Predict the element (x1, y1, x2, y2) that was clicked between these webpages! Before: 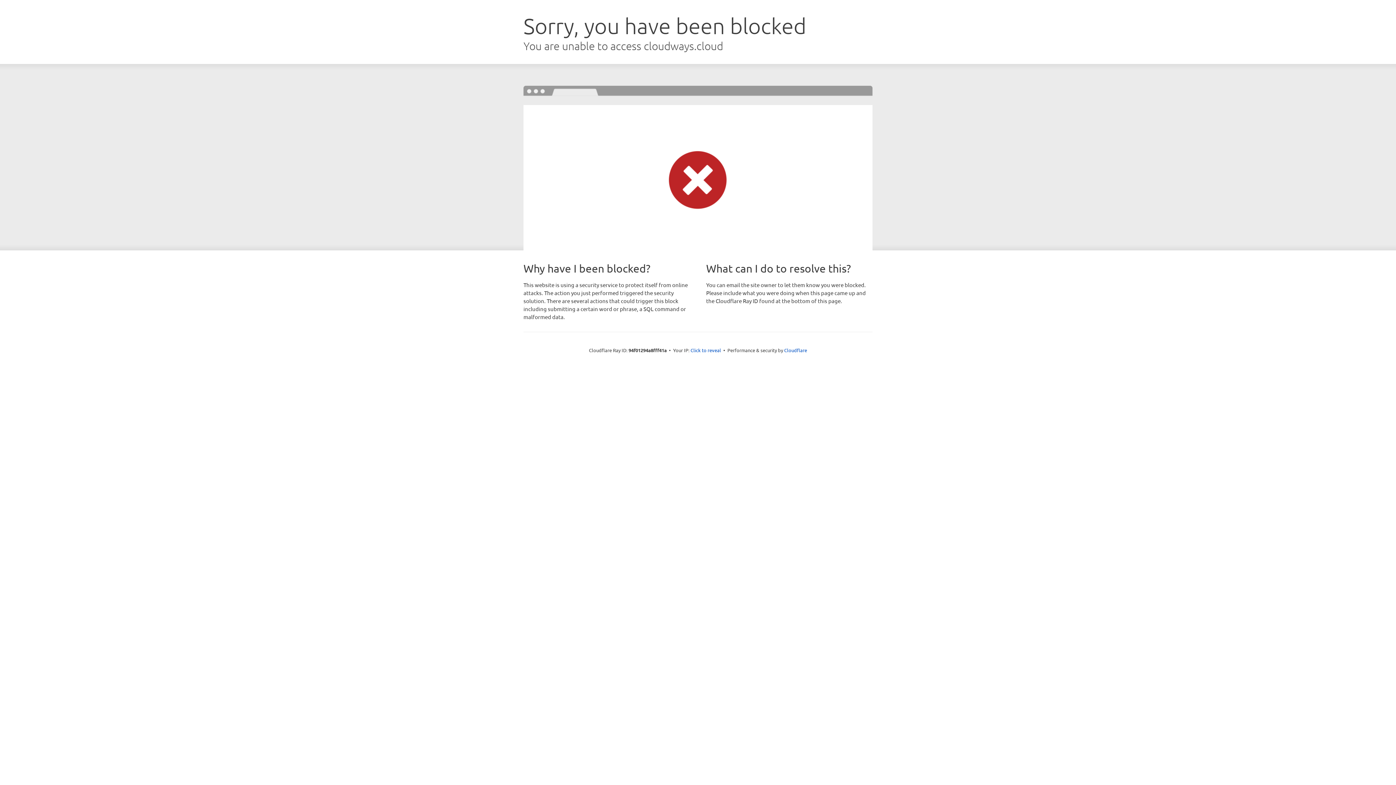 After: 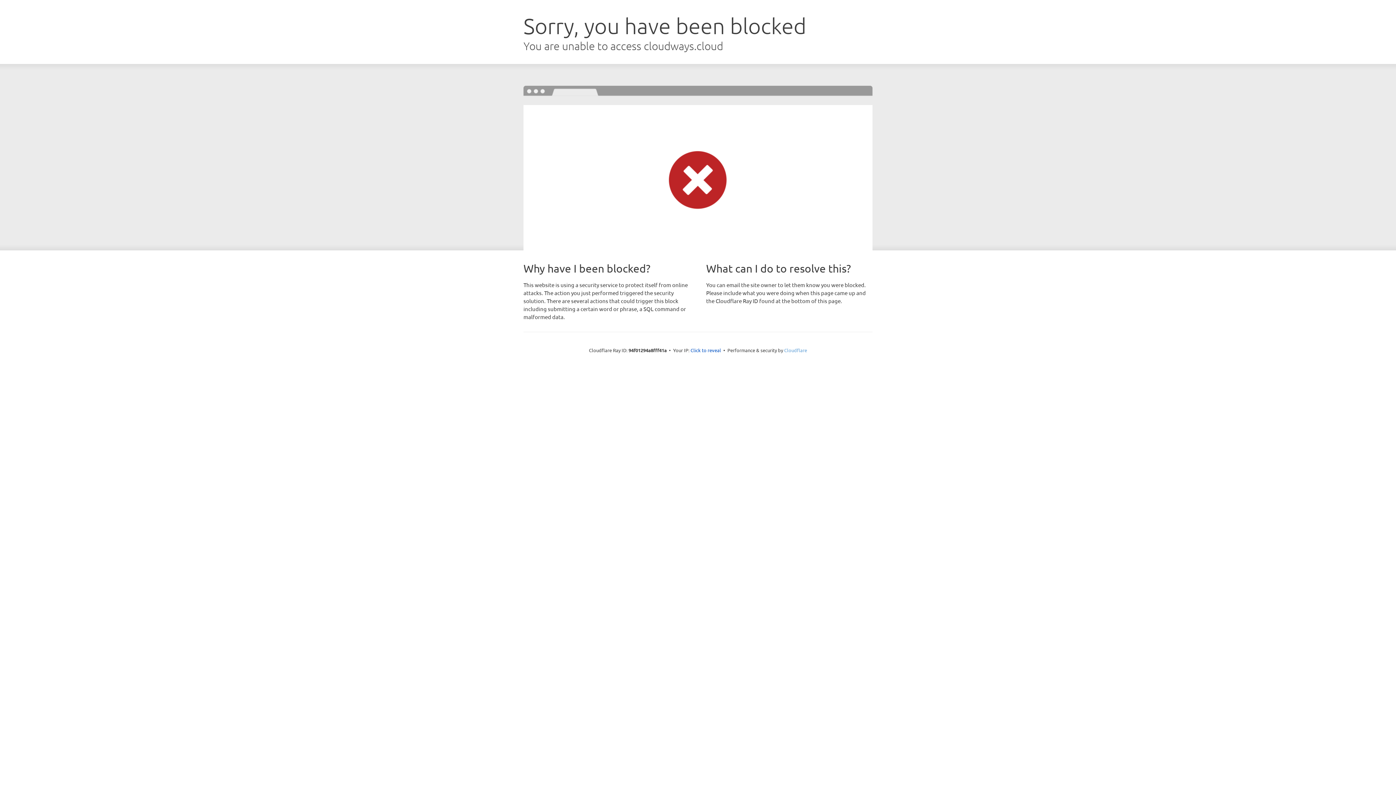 Action: label: Cloudflare bbox: (784, 347, 807, 353)